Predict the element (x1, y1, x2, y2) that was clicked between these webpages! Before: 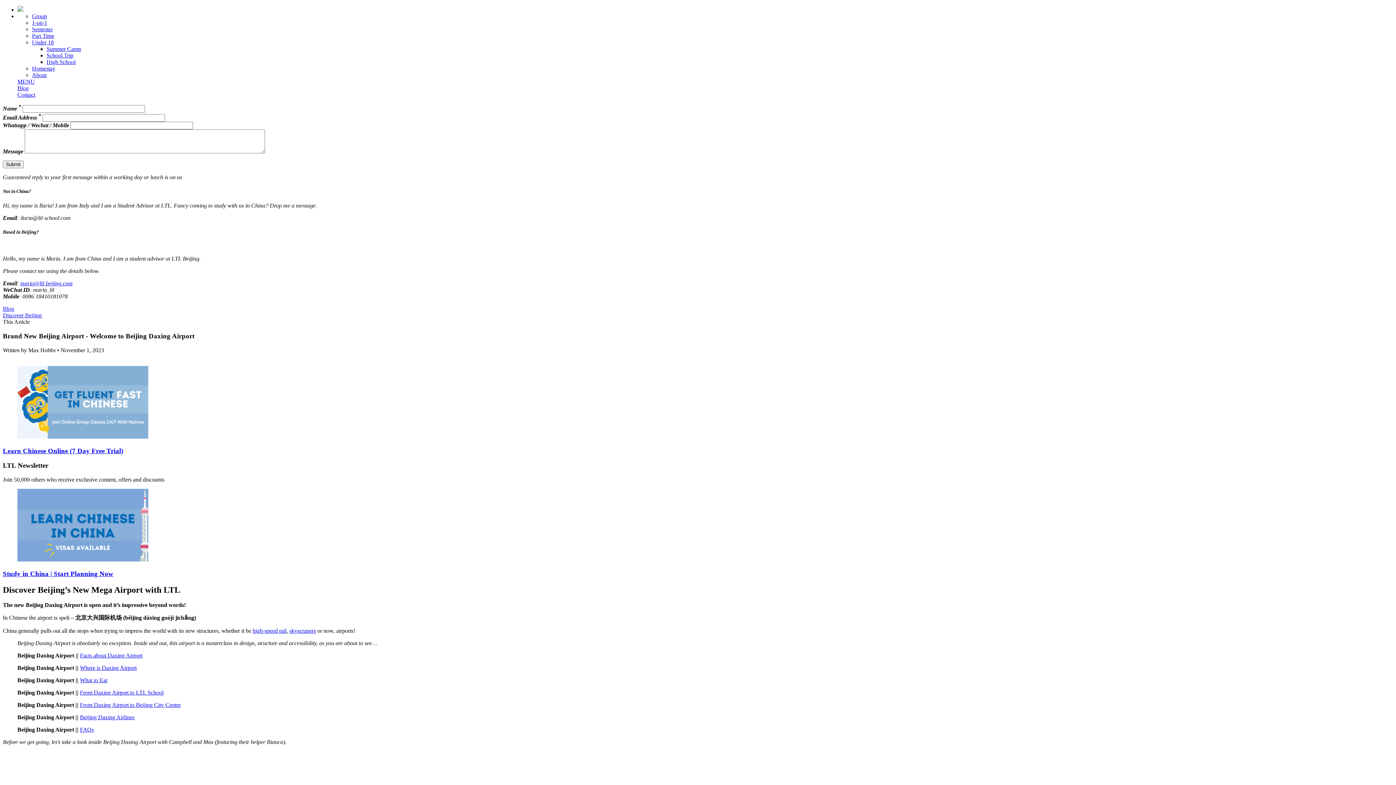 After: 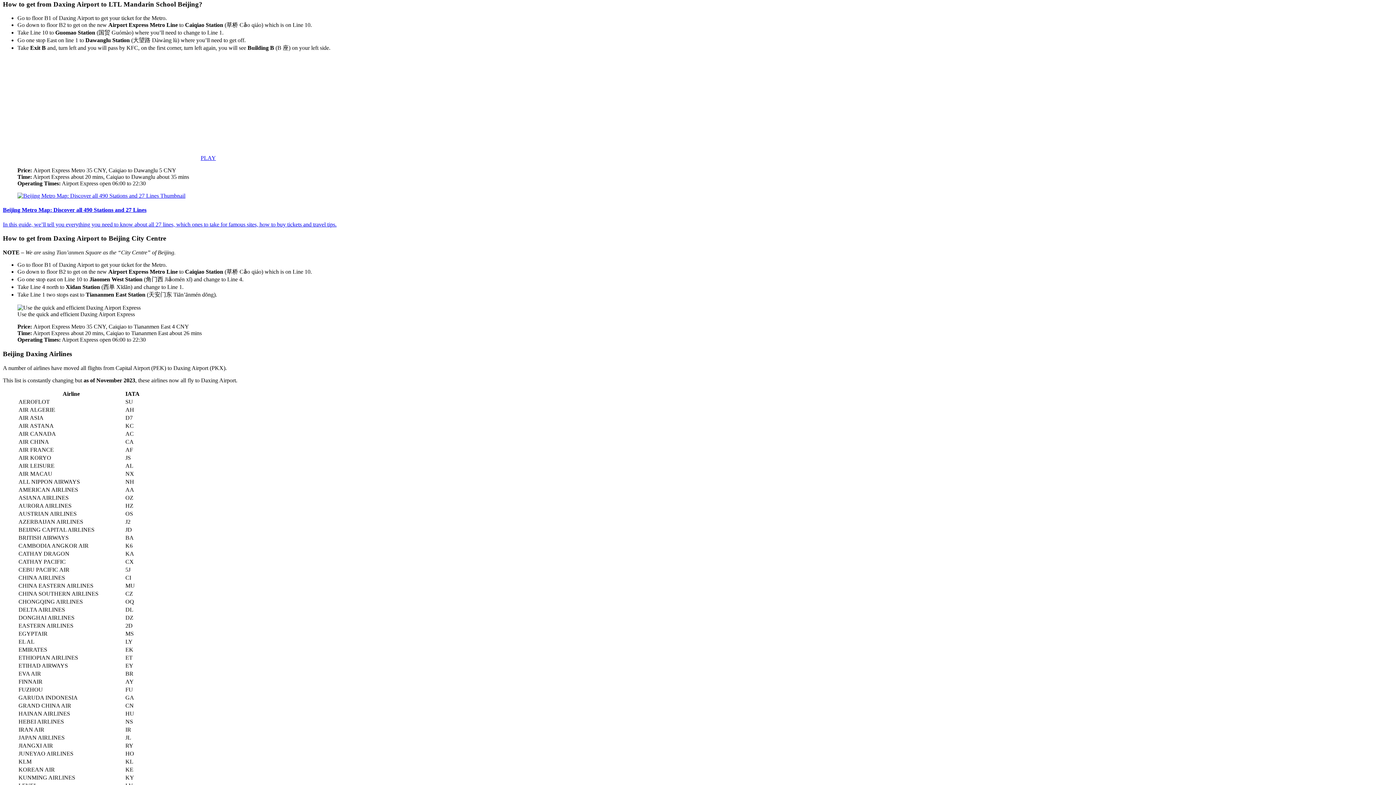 Action: bbox: (80, 689, 163, 696) label: From Daxing Airport to LTL School